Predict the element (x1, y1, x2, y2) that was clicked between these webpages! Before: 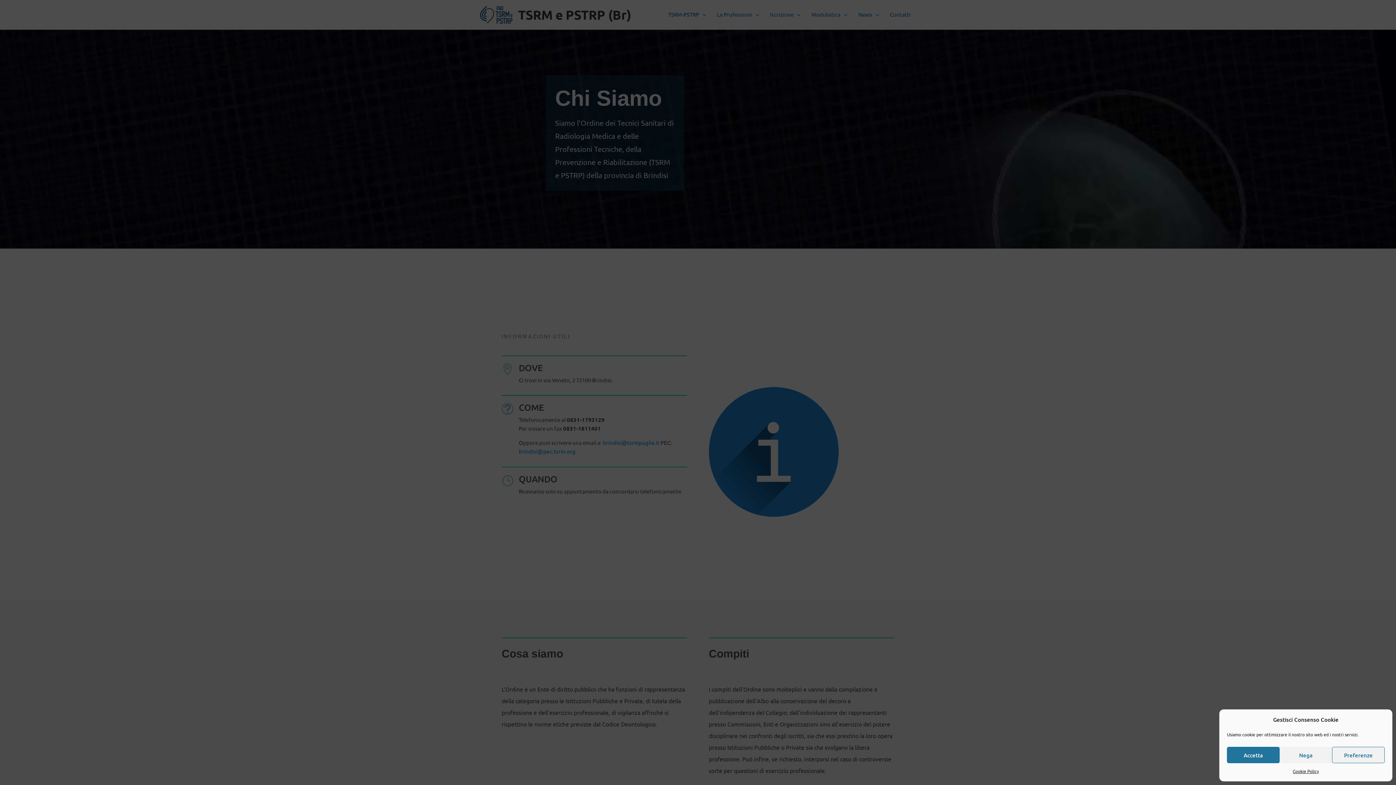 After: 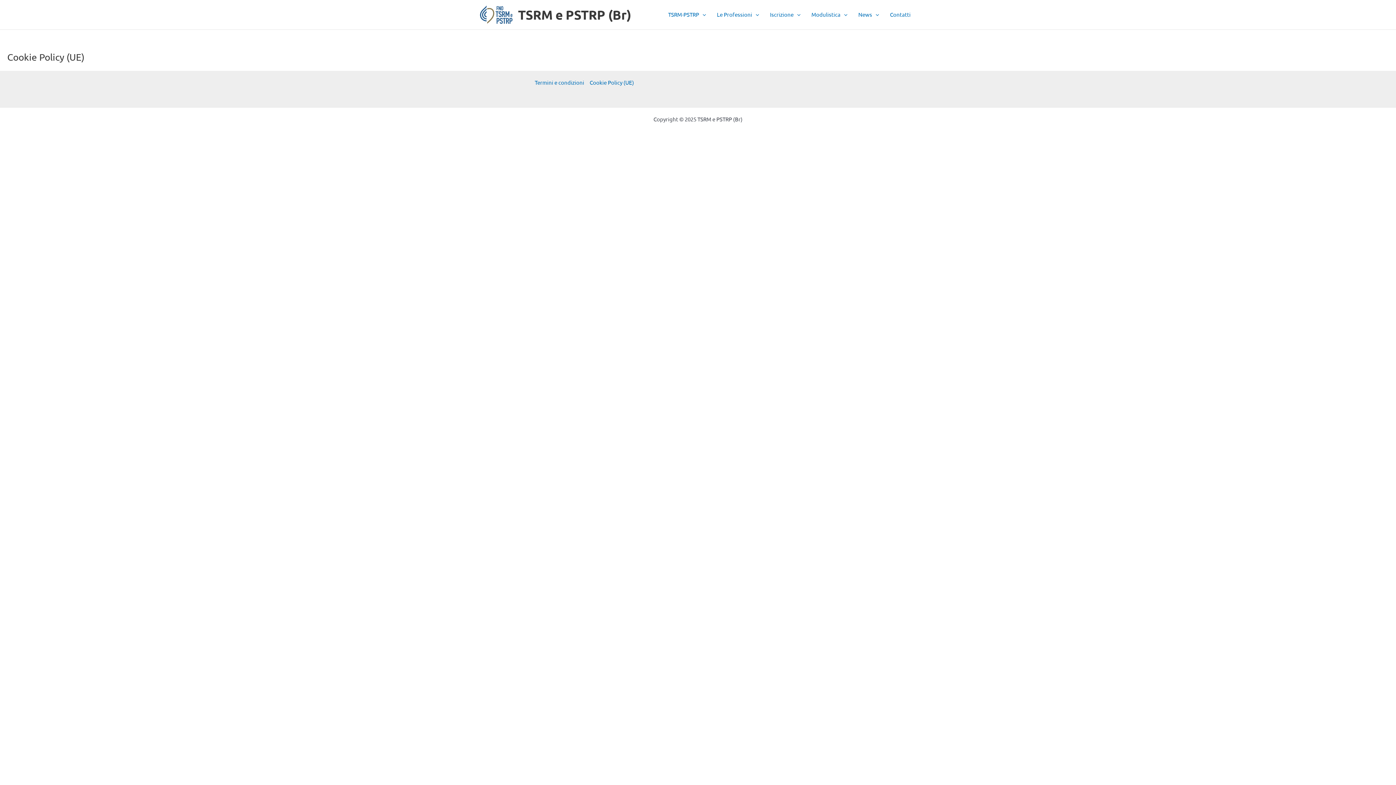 Action: label: Cookie Policy bbox: (1293, 767, 1319, 776)